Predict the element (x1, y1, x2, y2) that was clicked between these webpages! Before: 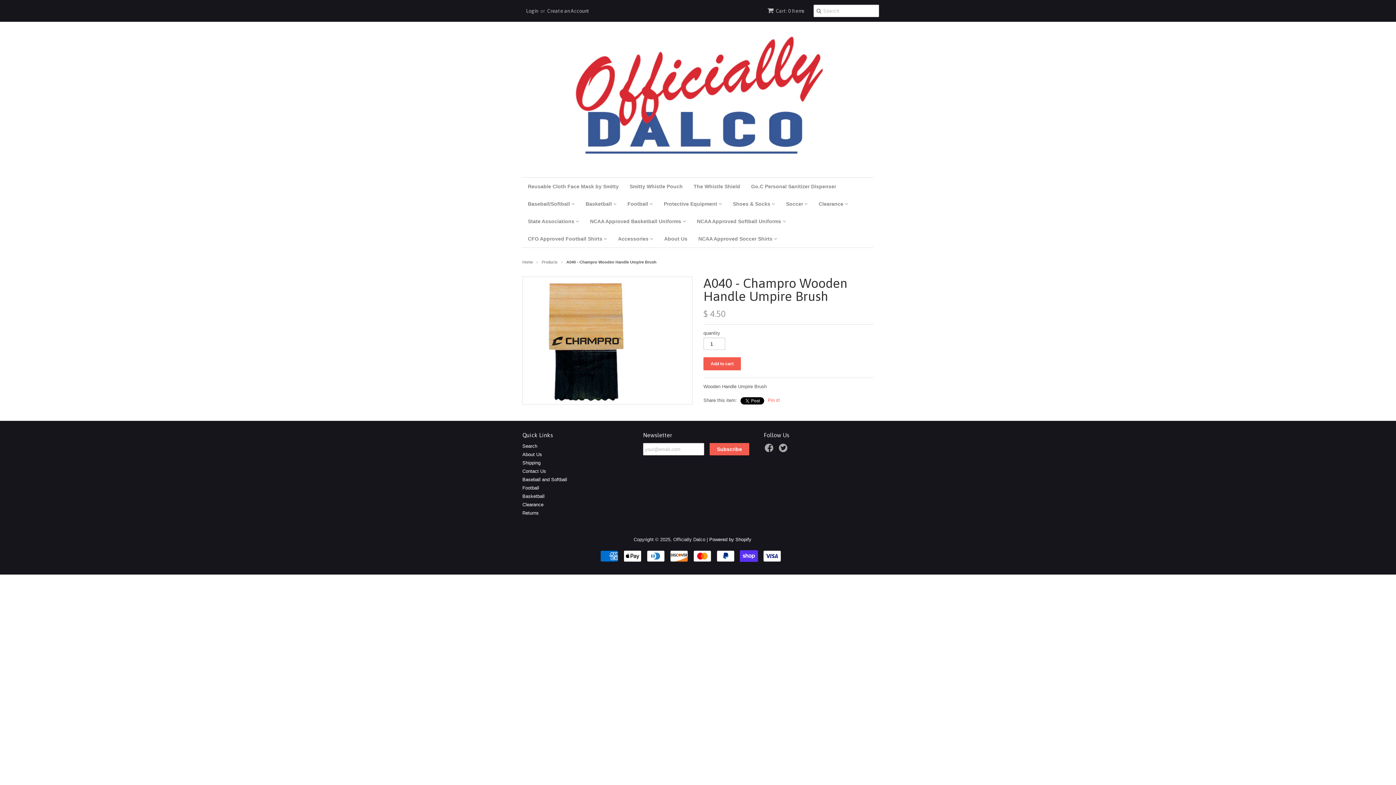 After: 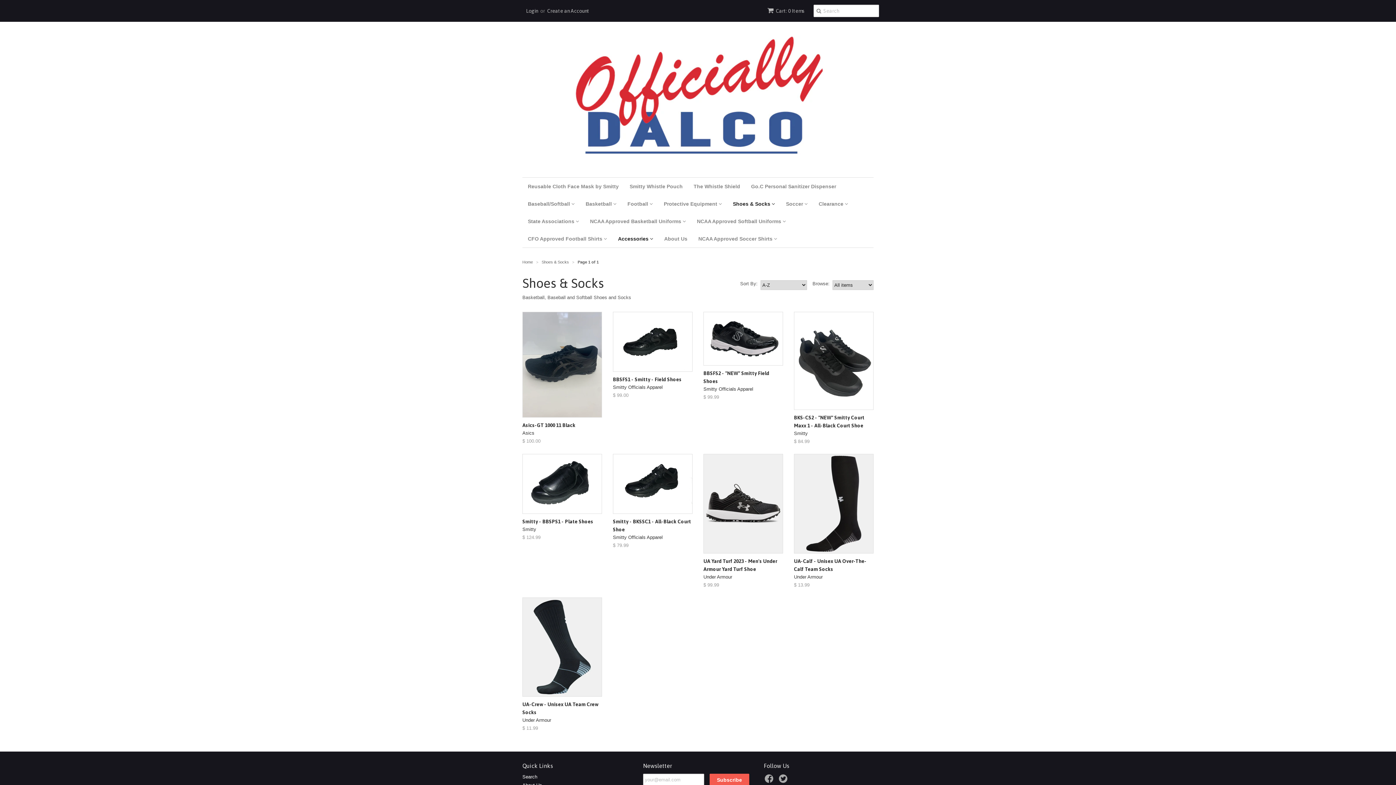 Action: bbox: (727, 195, 780, 212) label: Shoes & Socks 